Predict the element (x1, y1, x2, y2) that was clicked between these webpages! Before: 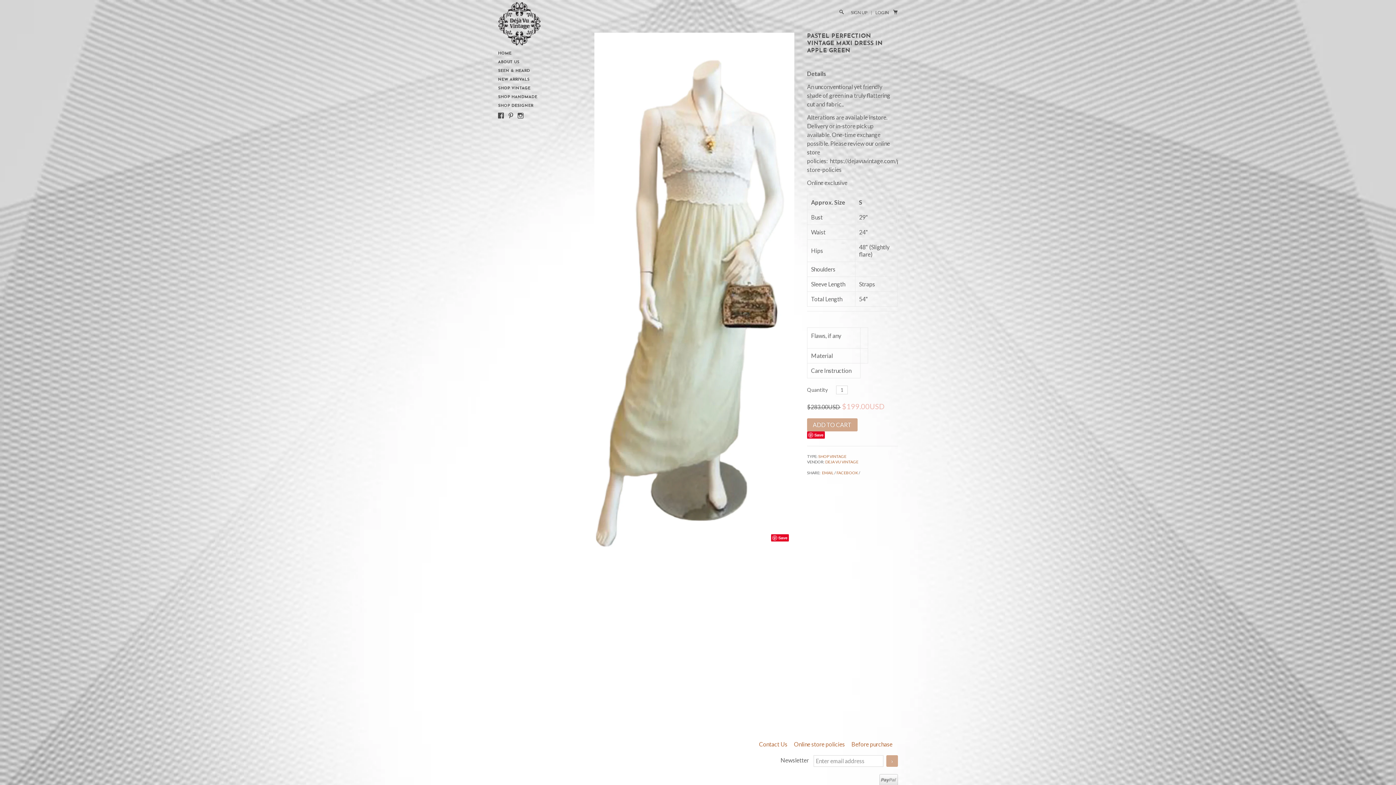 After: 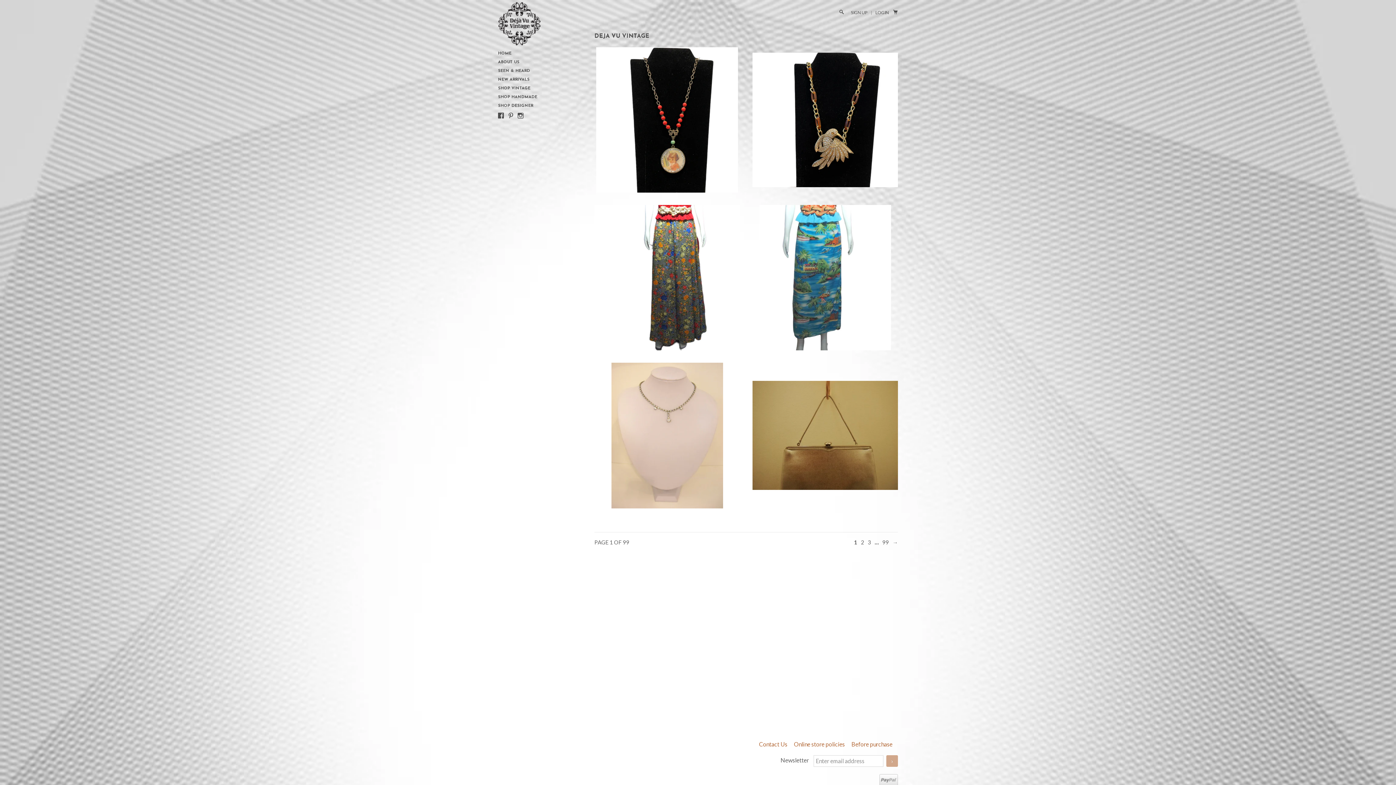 Action: label: DEJA VU VINTAGE bbox: (825, 459, 858, 464)